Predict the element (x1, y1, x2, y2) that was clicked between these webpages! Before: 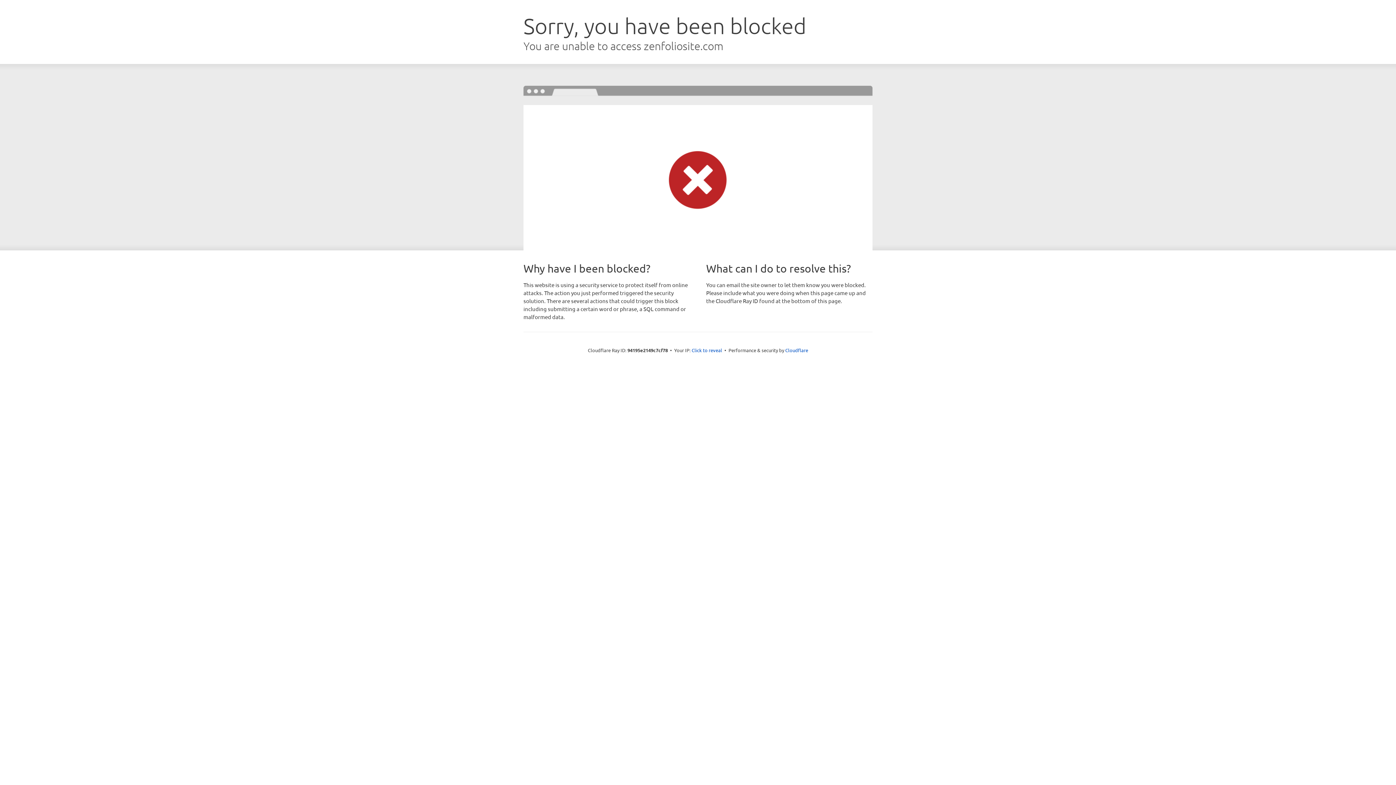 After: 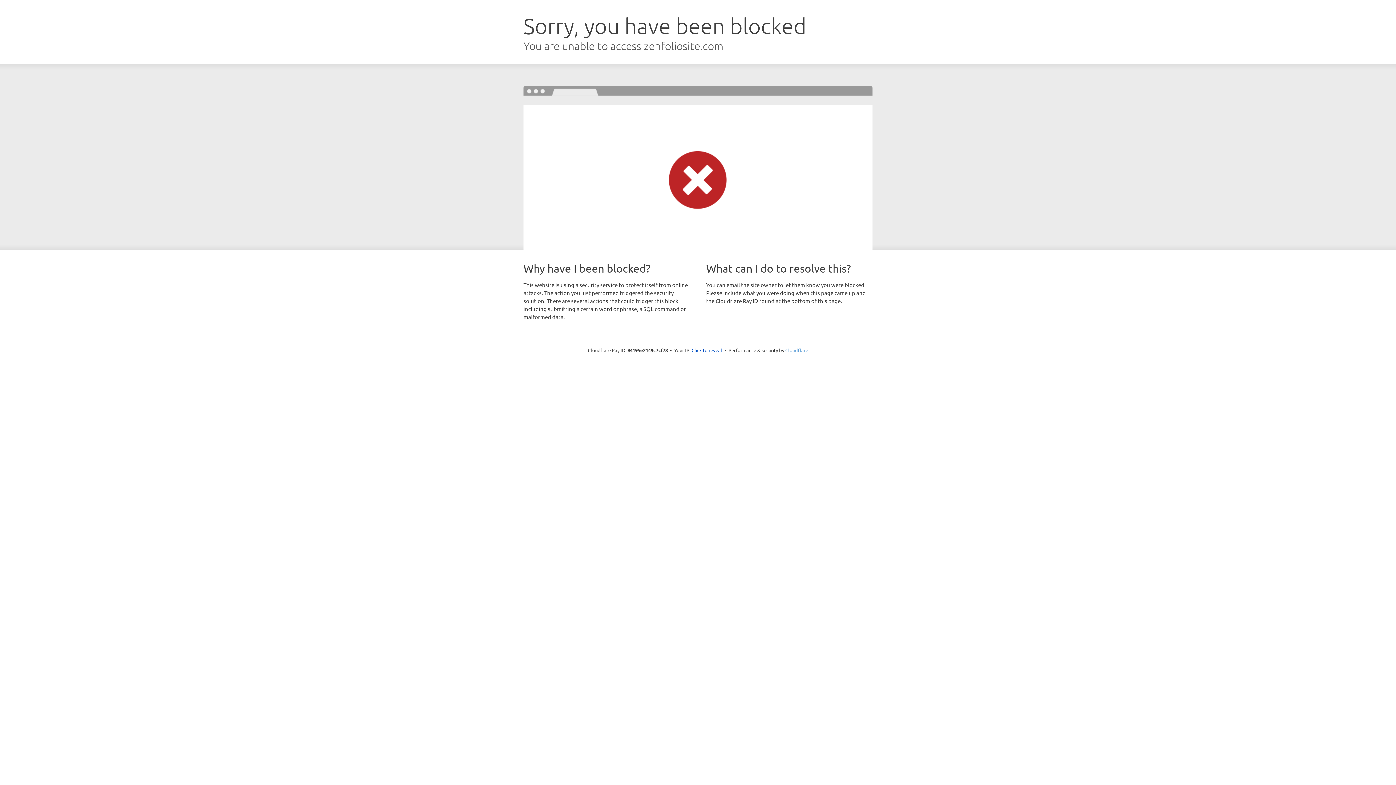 Action: label: Cloudflare bbox: (785, 347, 808, 353)